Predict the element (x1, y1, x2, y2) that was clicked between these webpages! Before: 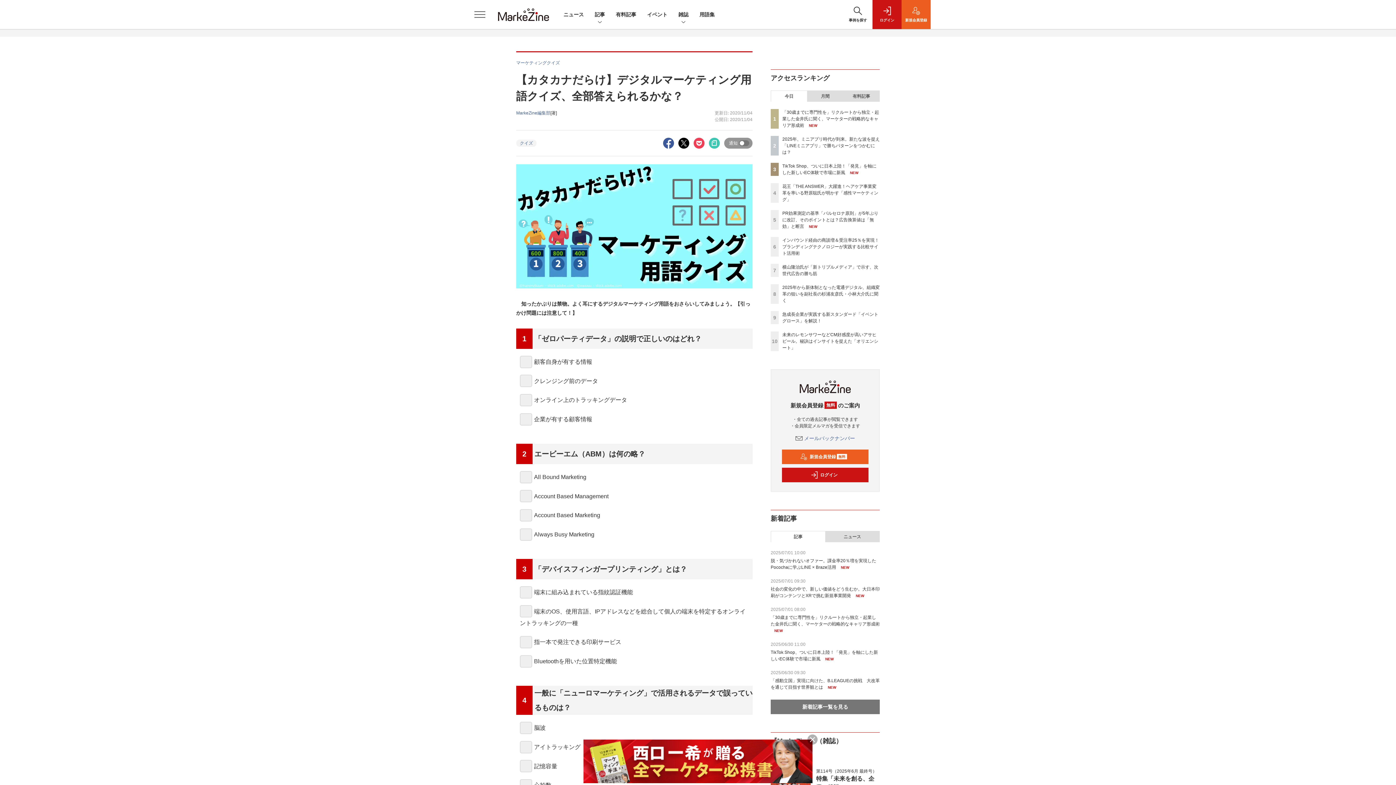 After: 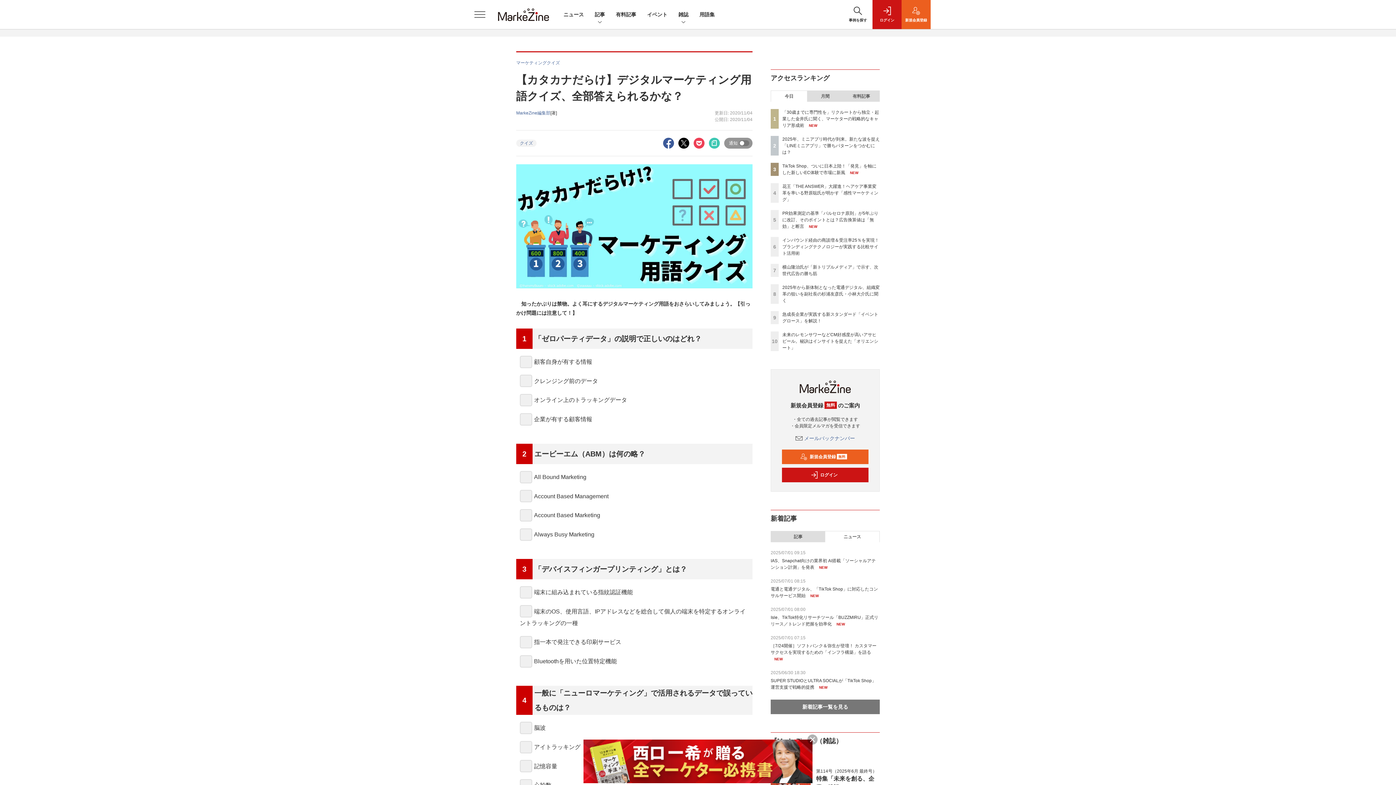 Action: bbox: (825, 531, 879, 542) label: ニュース